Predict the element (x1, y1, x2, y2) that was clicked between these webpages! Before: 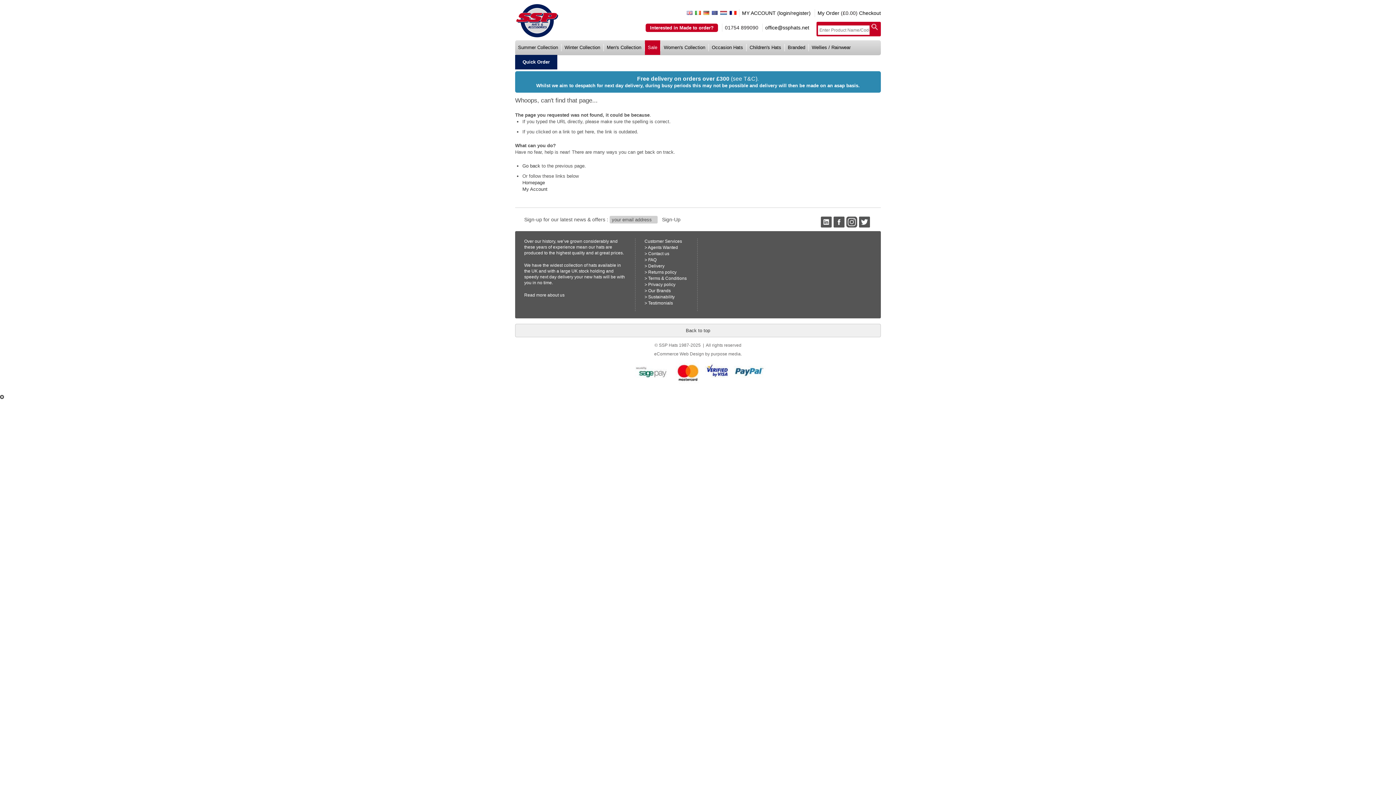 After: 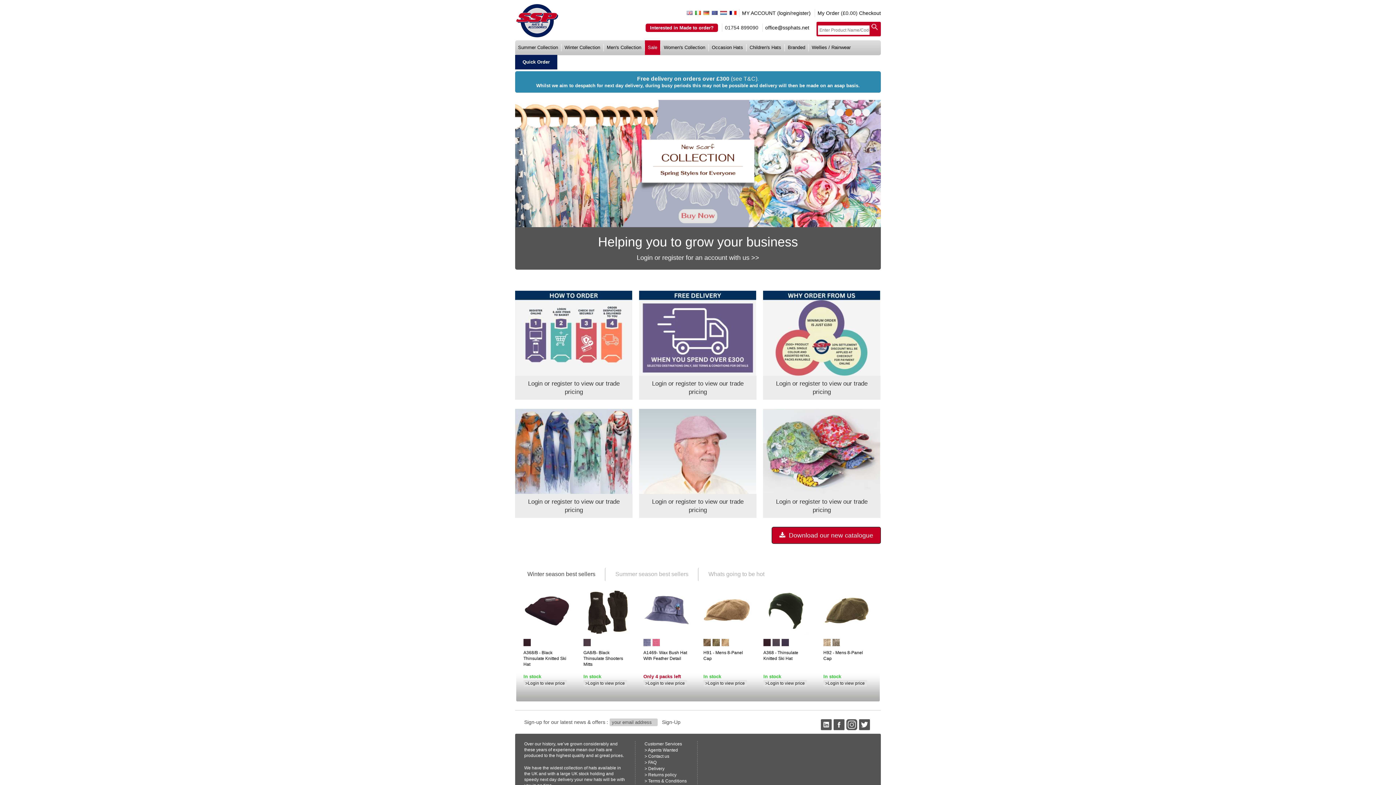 Action: label: Homepage bbox: (522, 180, 545, 185)